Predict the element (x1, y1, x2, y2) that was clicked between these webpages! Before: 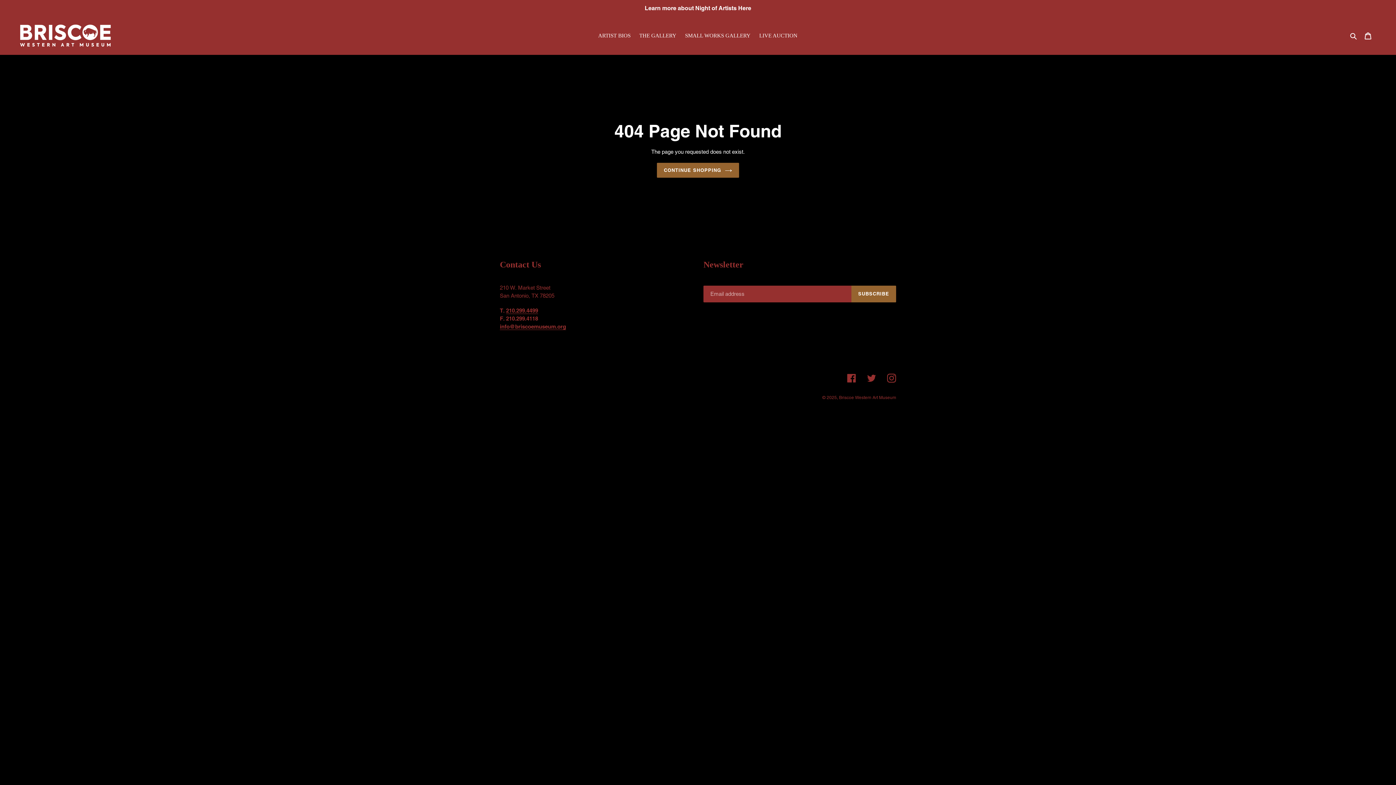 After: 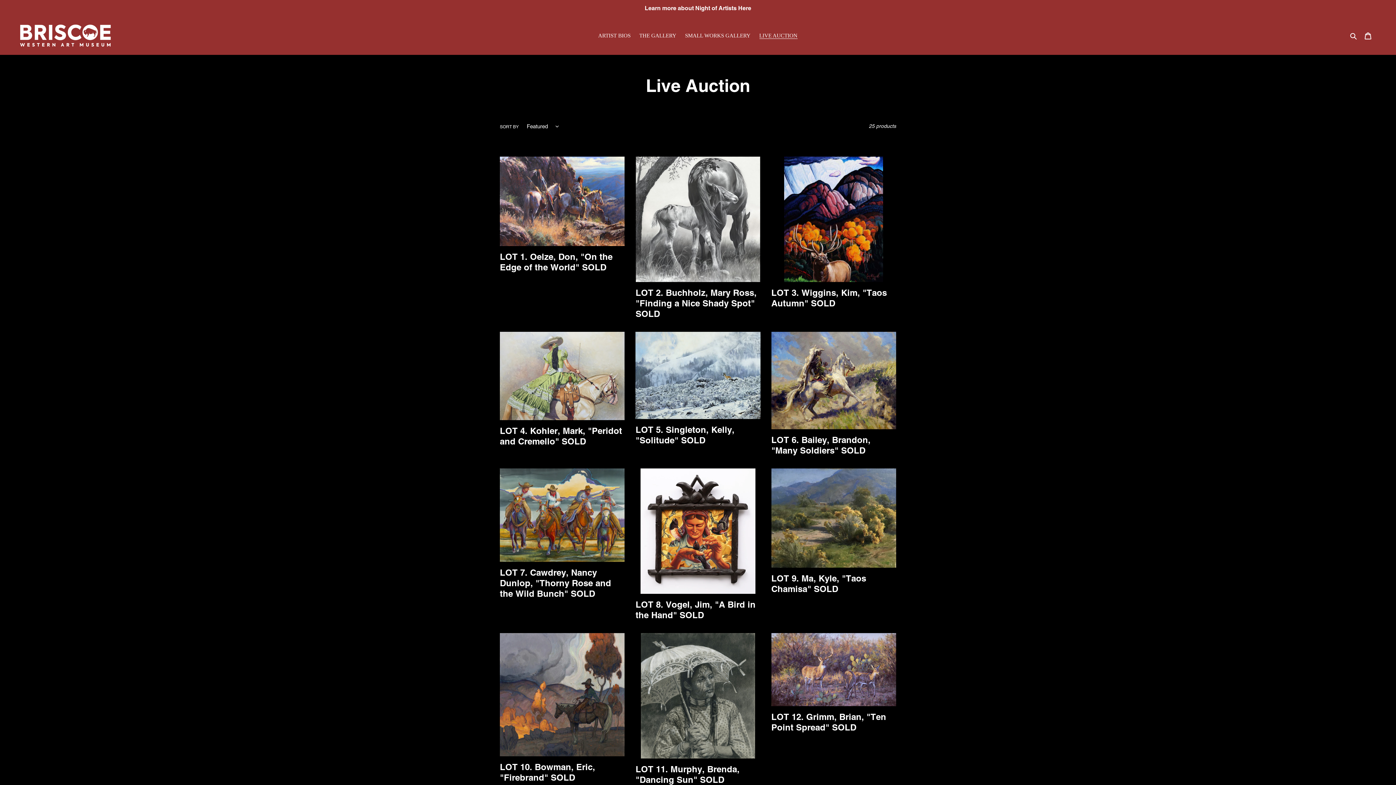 Action: bbox: (755, 30, 801, 40) label: LIVE AUCTION